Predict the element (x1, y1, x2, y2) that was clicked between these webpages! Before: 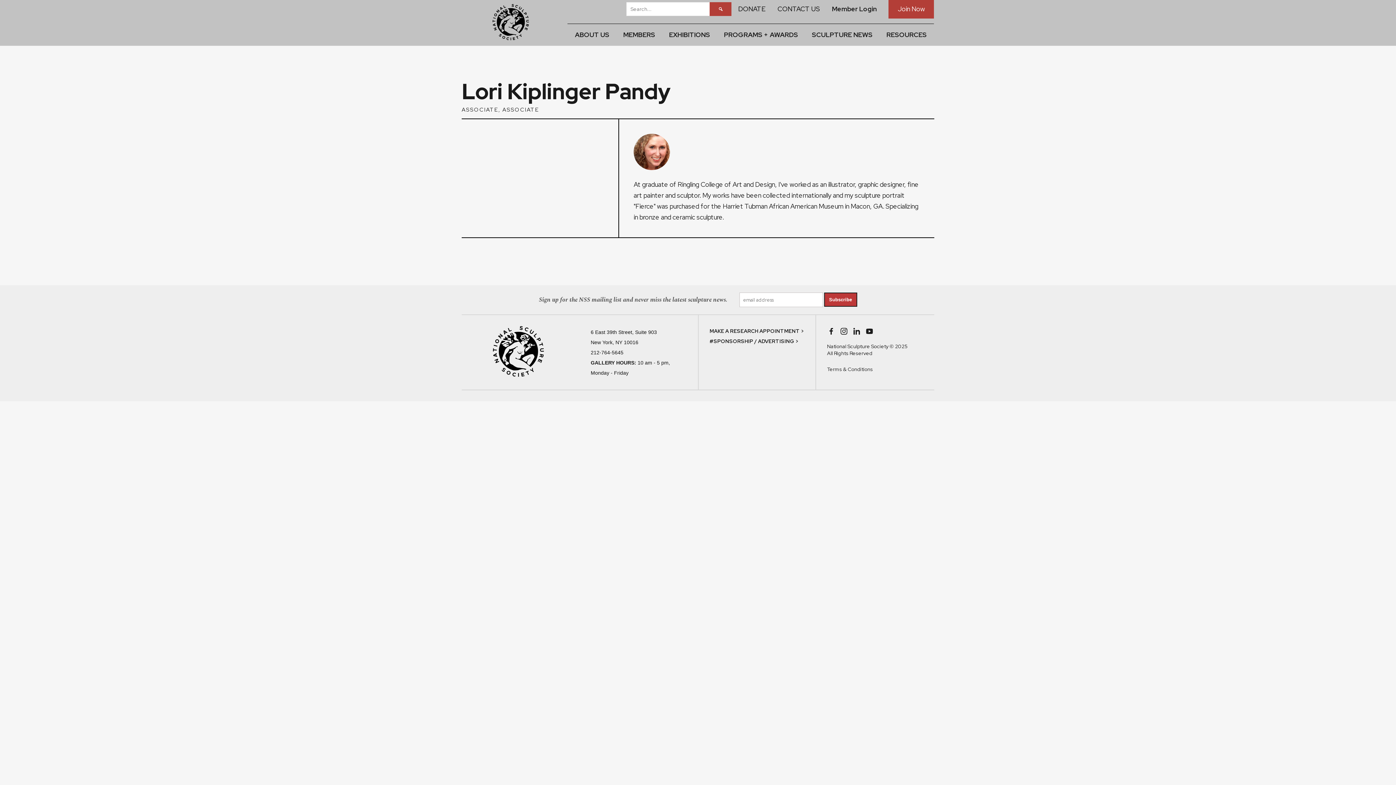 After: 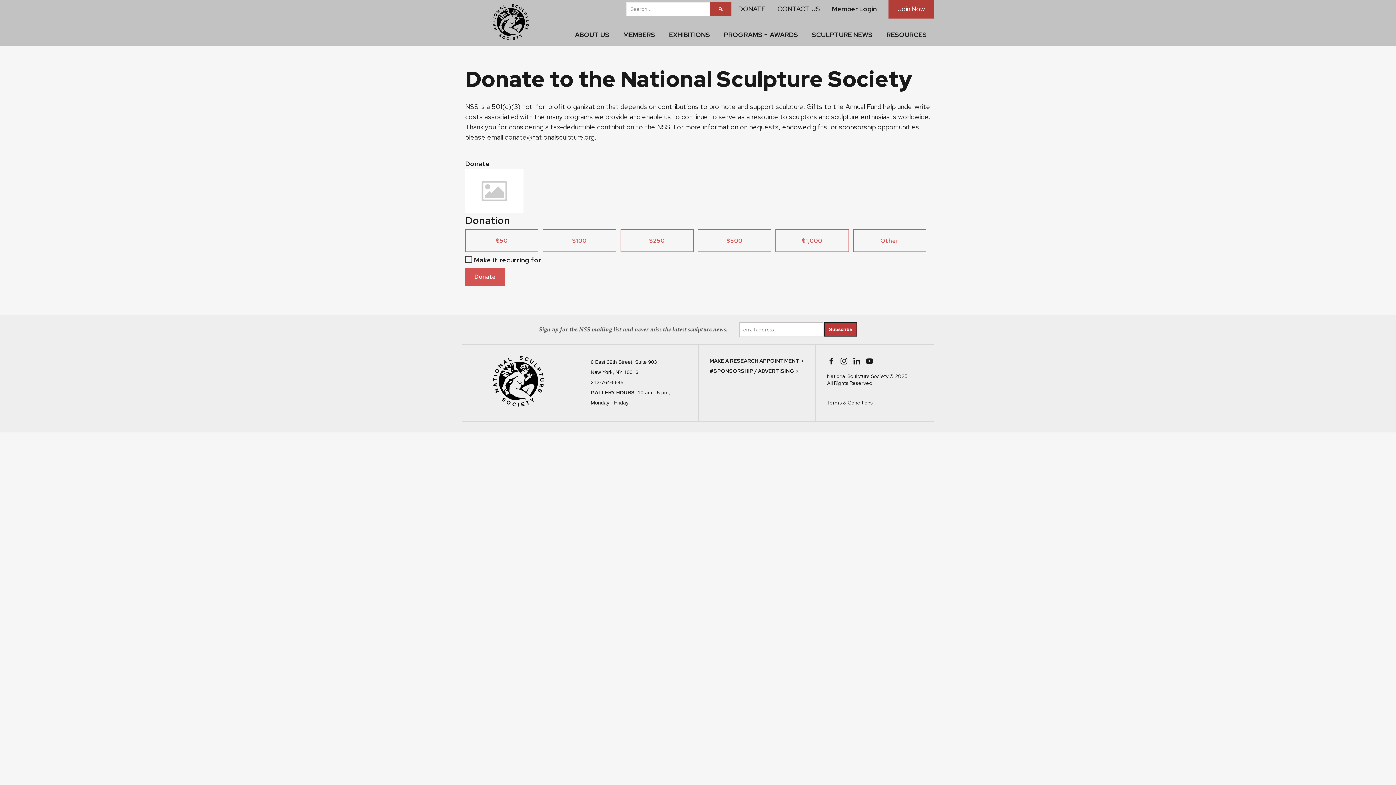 Action: bbox: (738, 4, 765, 13) label: DONATE